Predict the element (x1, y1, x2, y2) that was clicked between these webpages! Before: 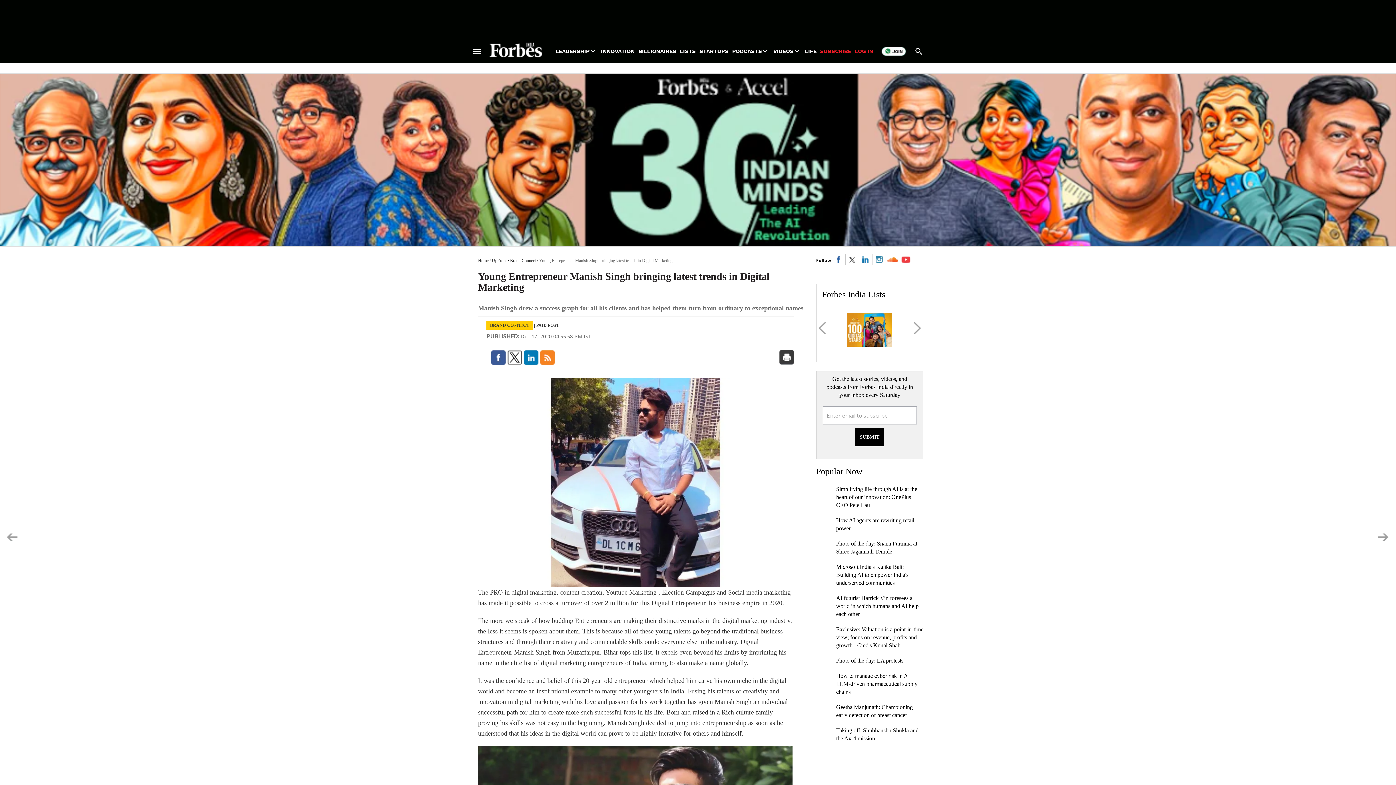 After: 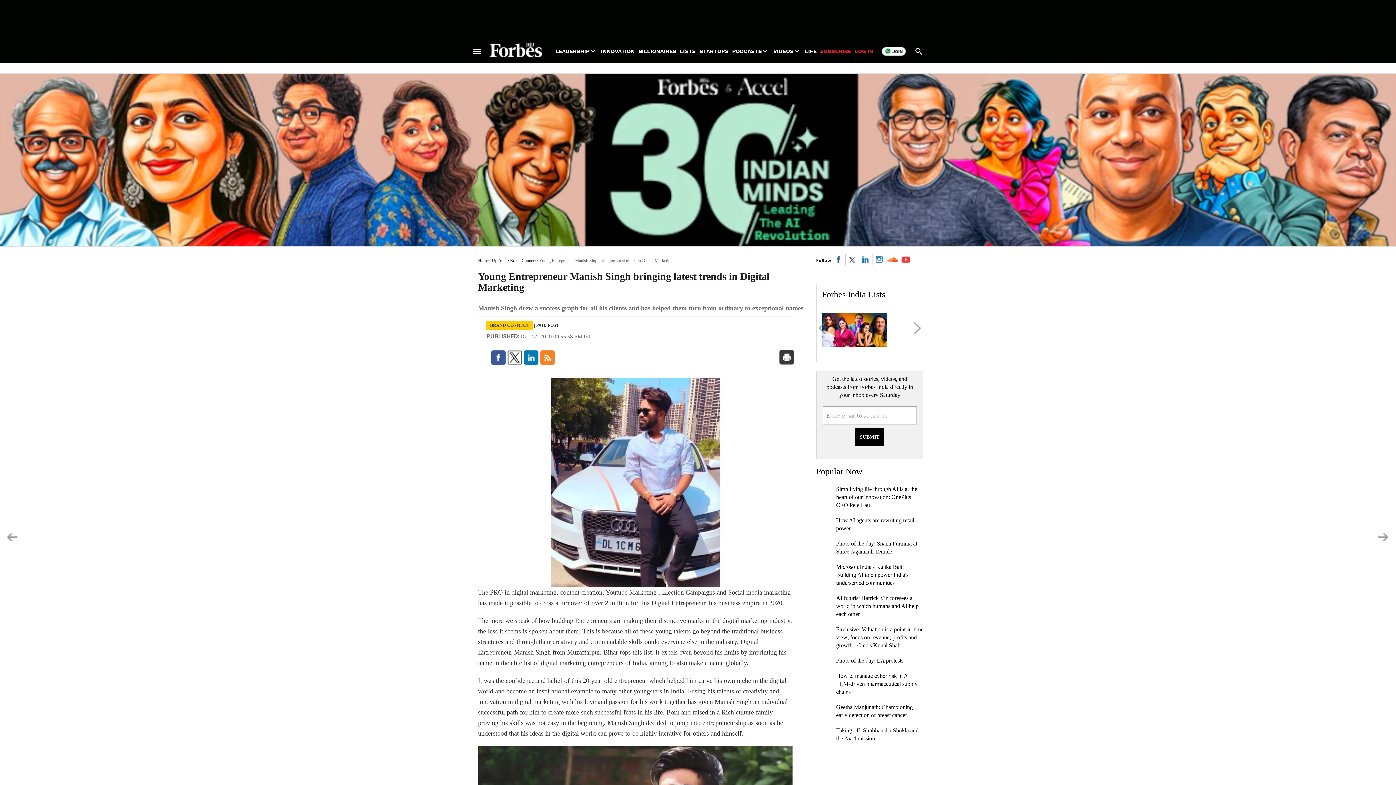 Action: bbox: (887, 254, 898, 265)